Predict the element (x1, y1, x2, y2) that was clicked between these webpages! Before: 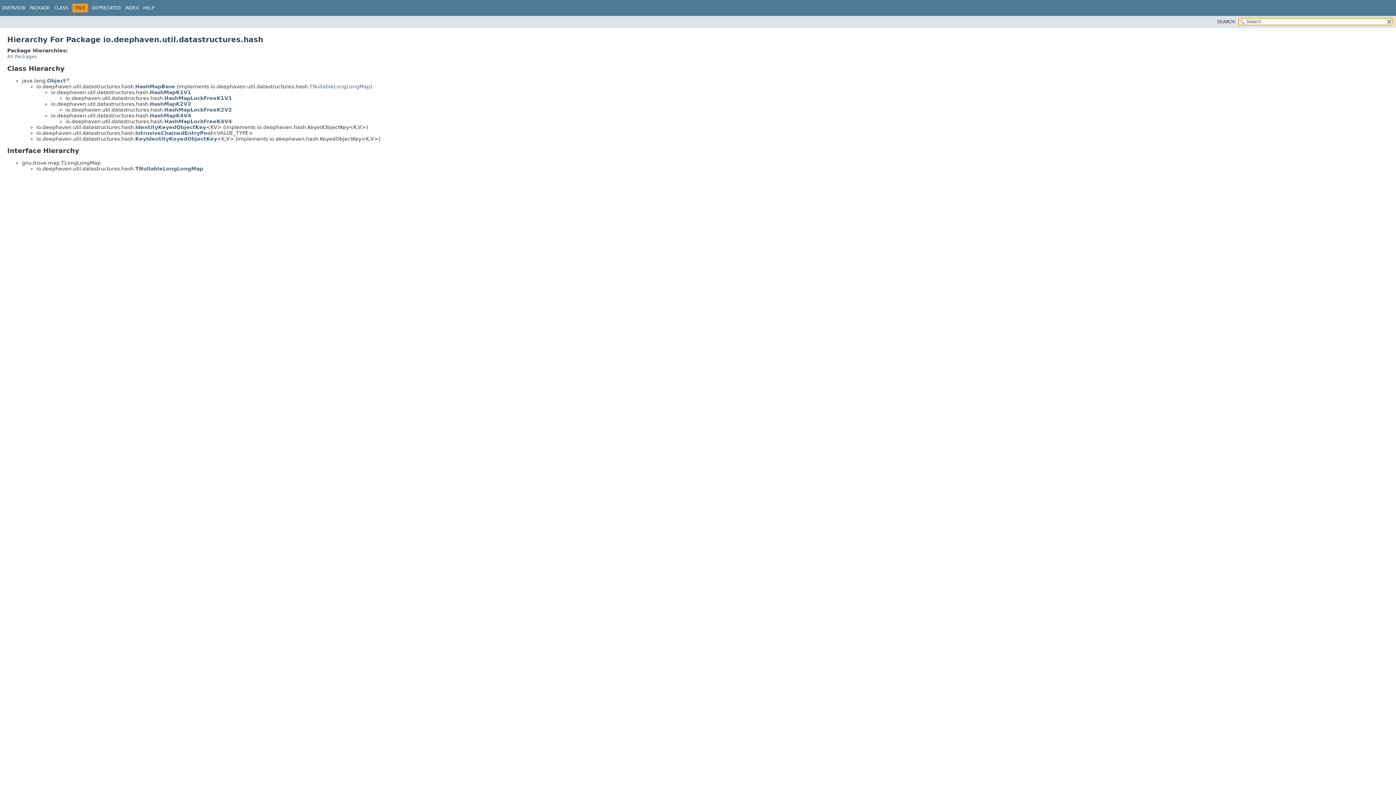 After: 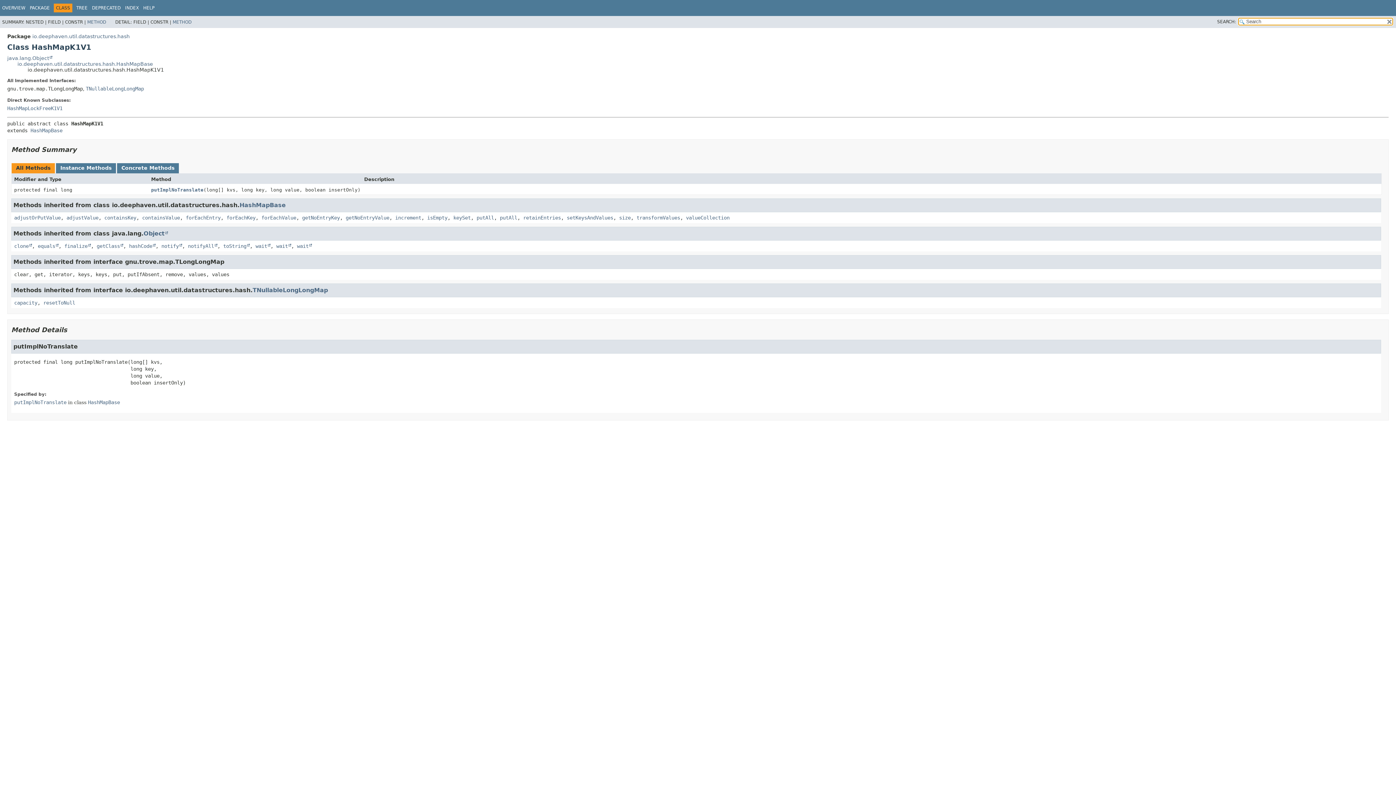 Action: bbox: (149, 89, 191, 95) label: HashMapK1V1